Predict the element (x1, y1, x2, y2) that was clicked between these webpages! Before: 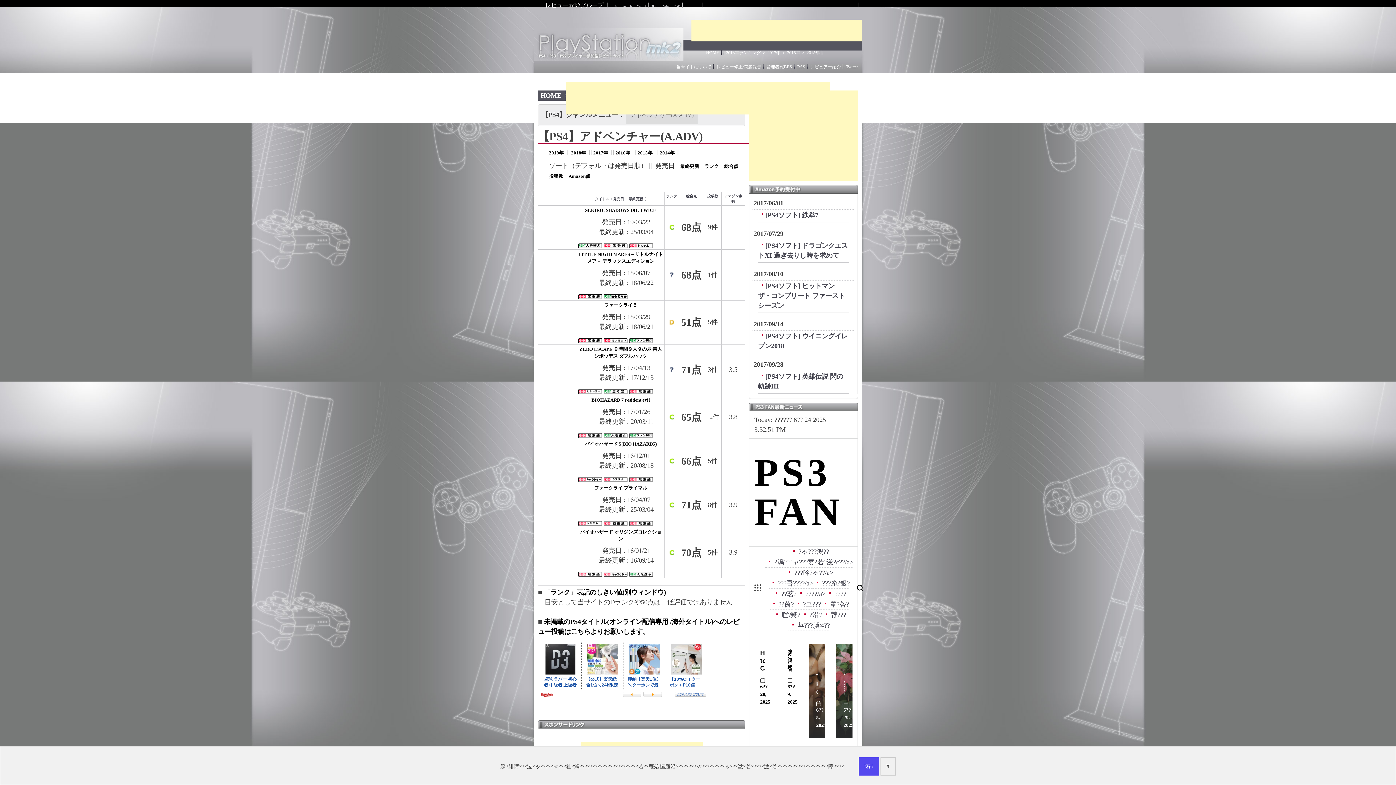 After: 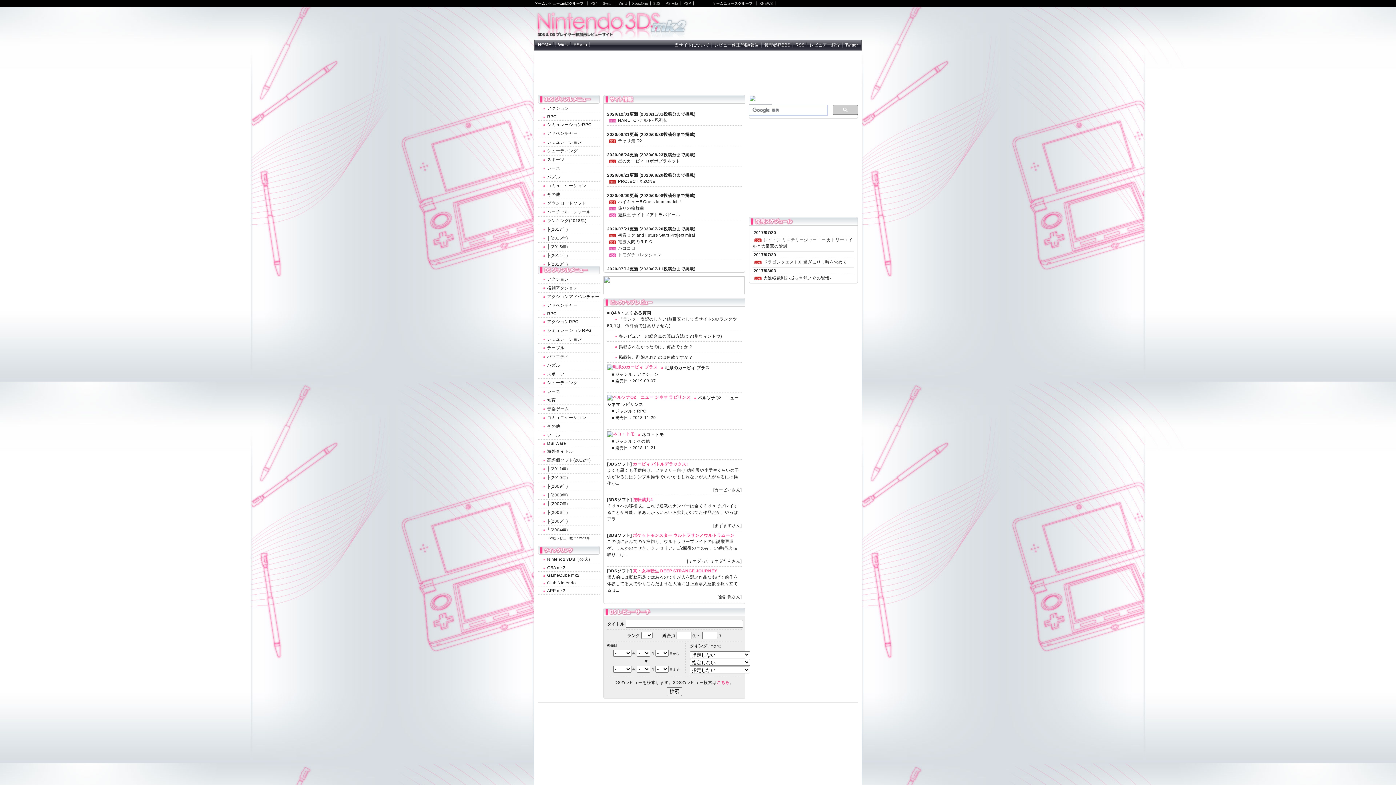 Action: label: 3DS bbox: (651, 4, 657, 8)